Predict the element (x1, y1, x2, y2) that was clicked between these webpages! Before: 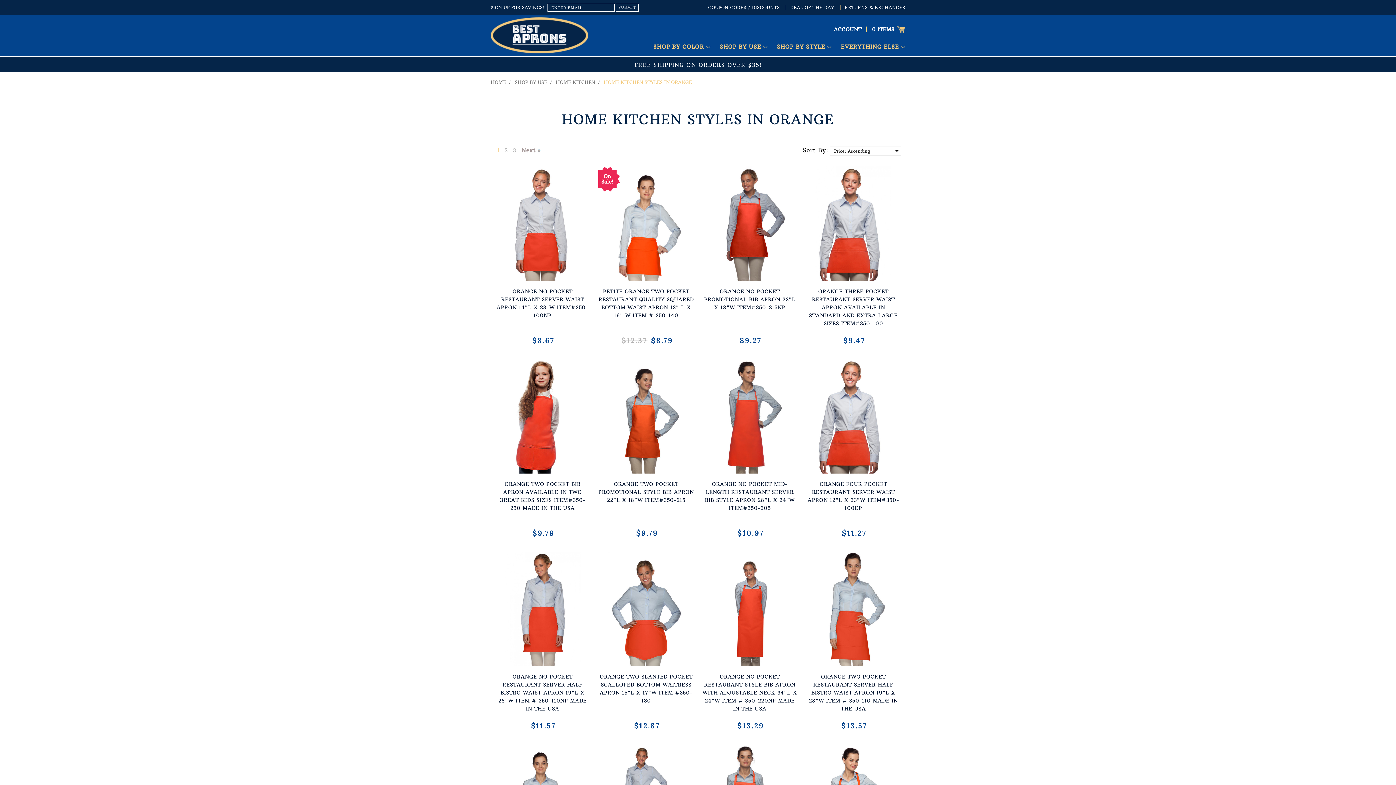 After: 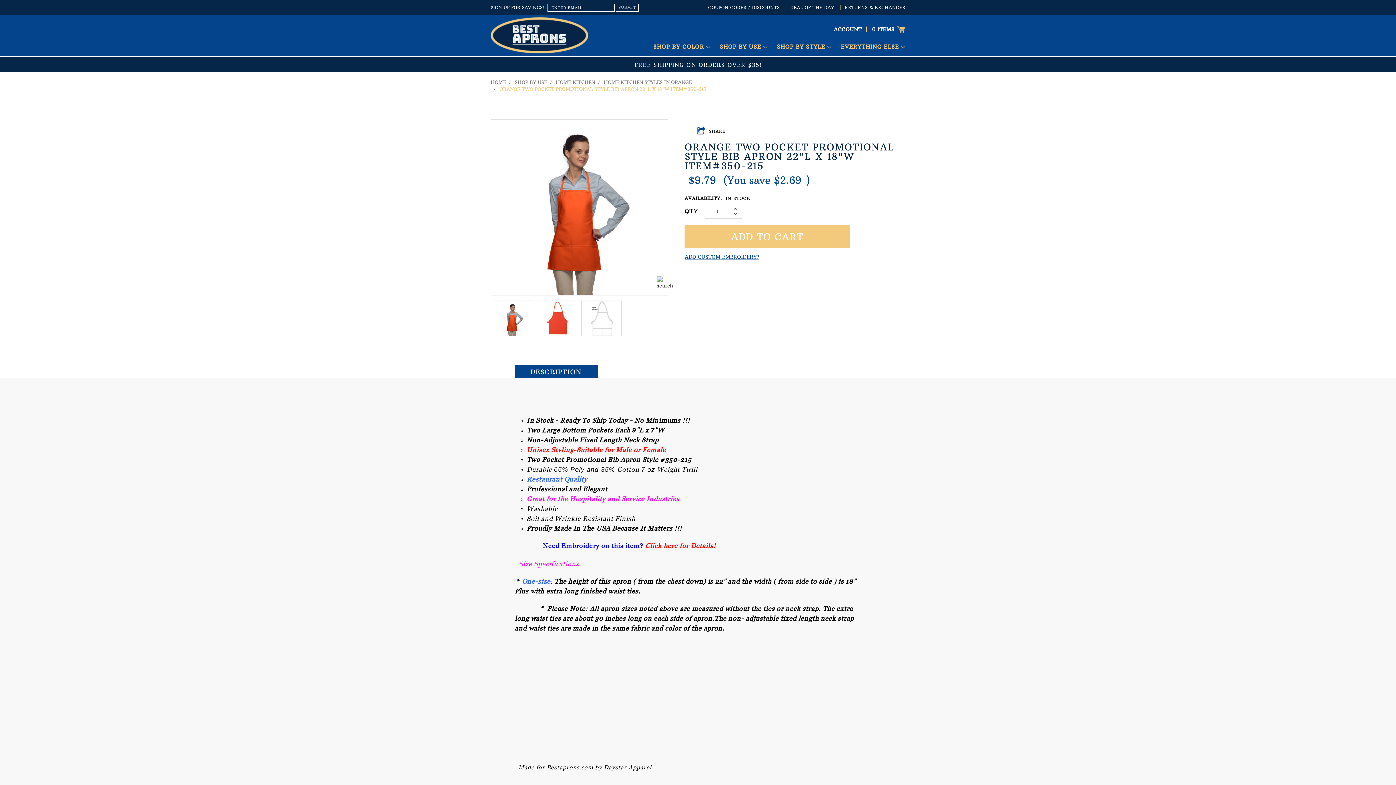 Action: bbox: (598, 359, 694, 478)